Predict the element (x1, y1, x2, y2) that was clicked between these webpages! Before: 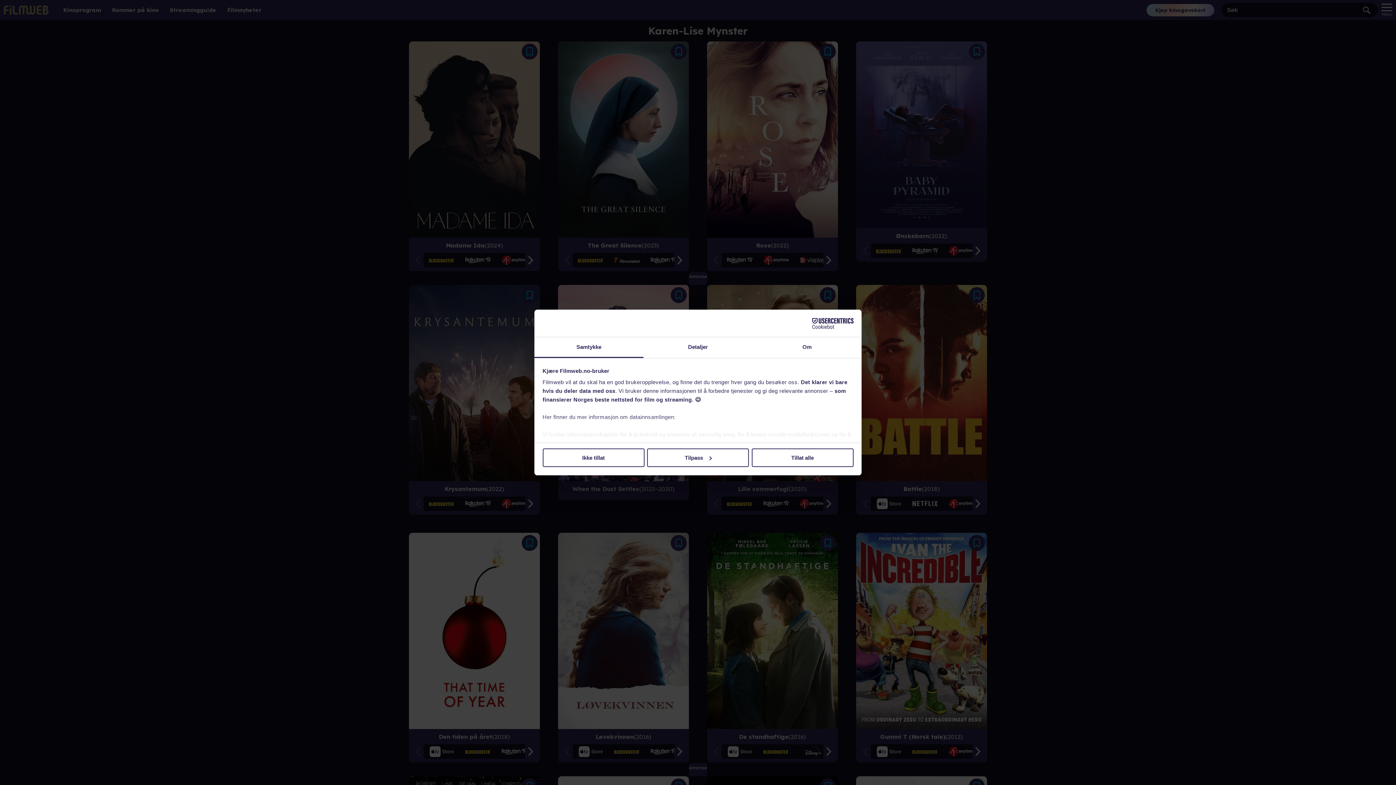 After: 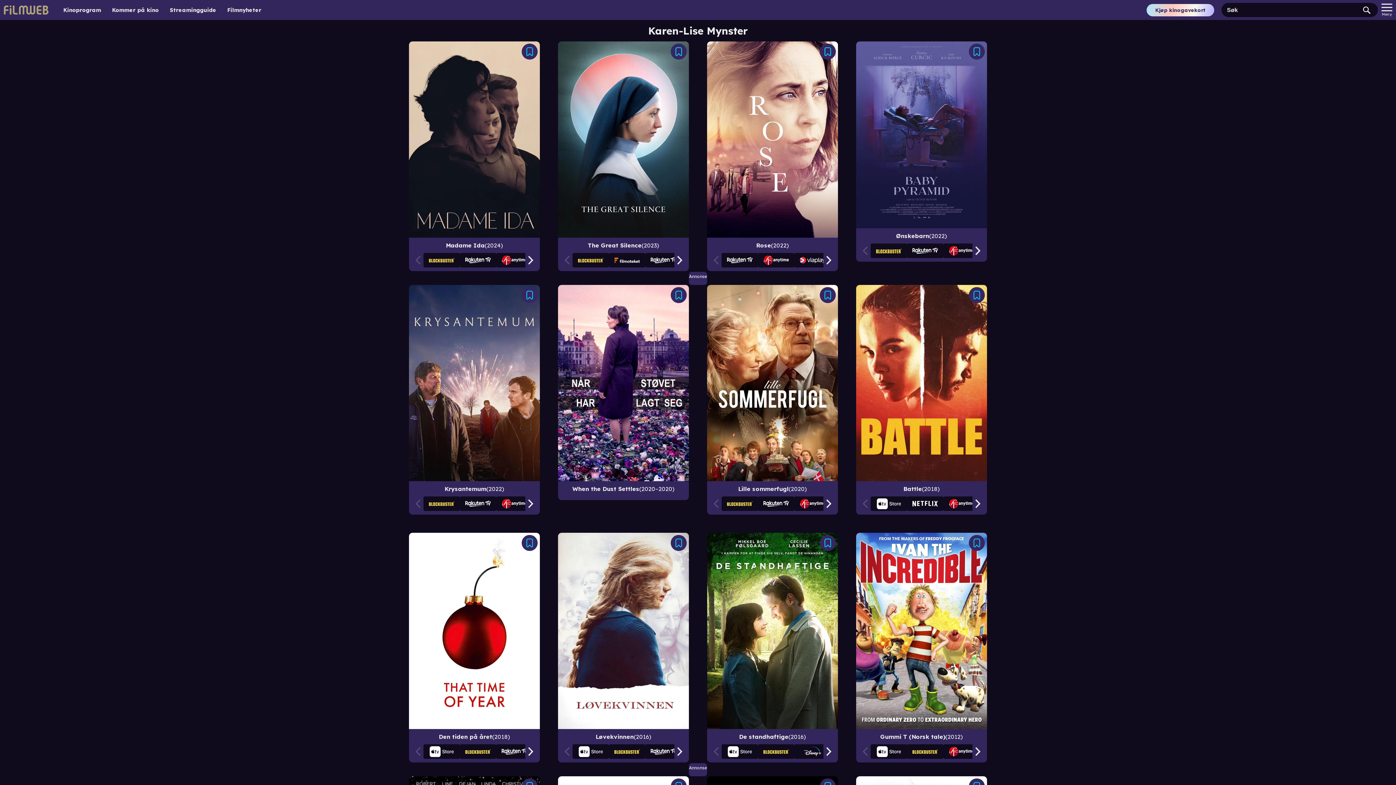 Action: bbox: (751, 448, 853, 467) label: Tillat alle